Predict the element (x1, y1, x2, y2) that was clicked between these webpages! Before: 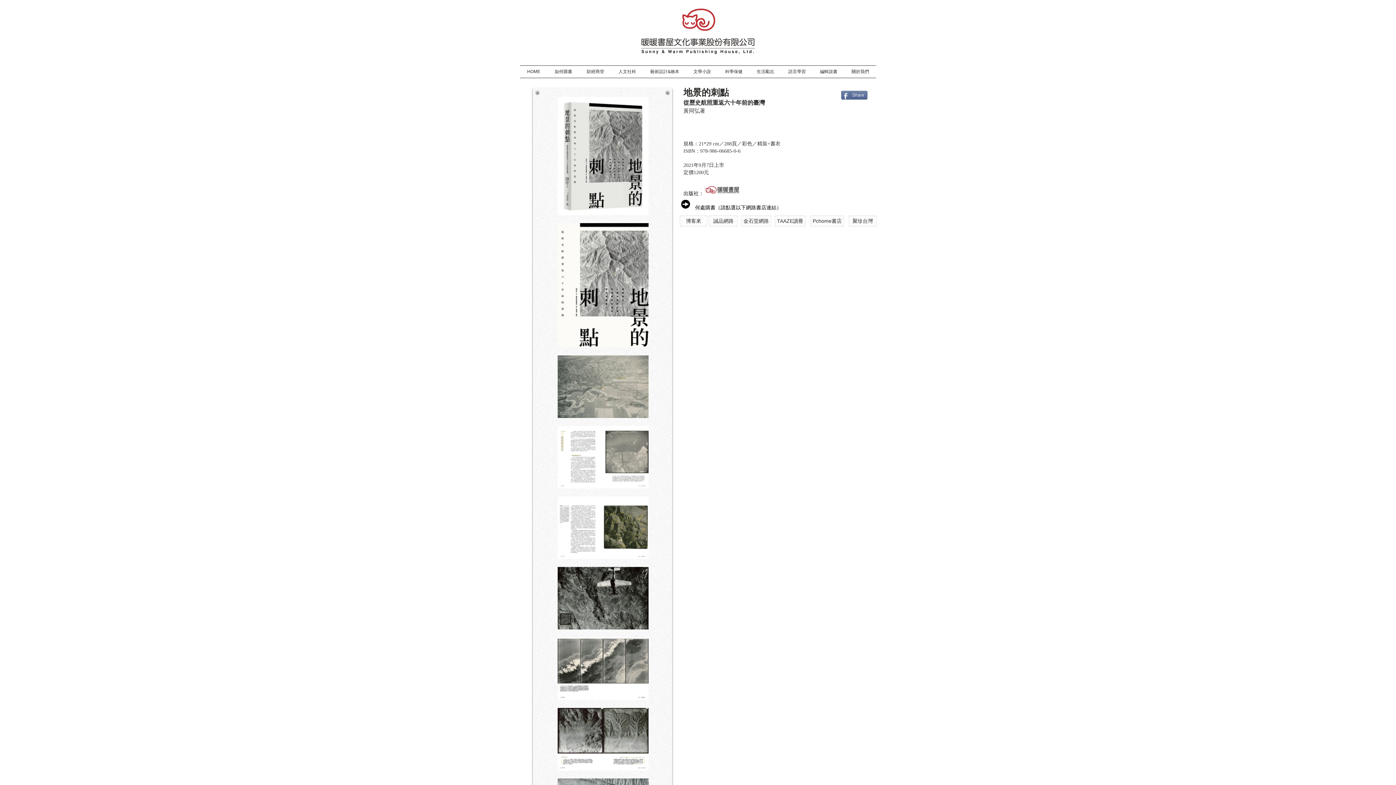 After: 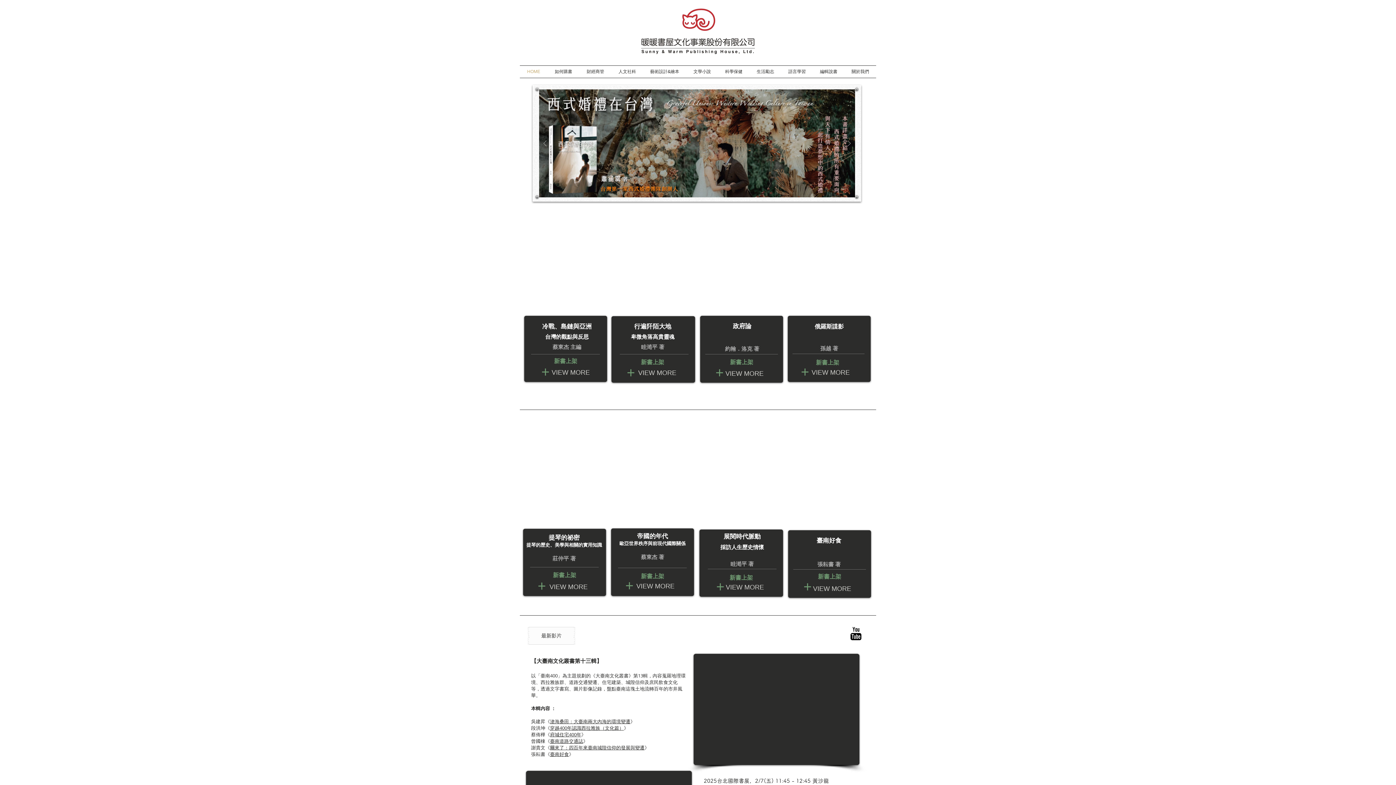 Action: bbox: (638, 36, 757, 55)